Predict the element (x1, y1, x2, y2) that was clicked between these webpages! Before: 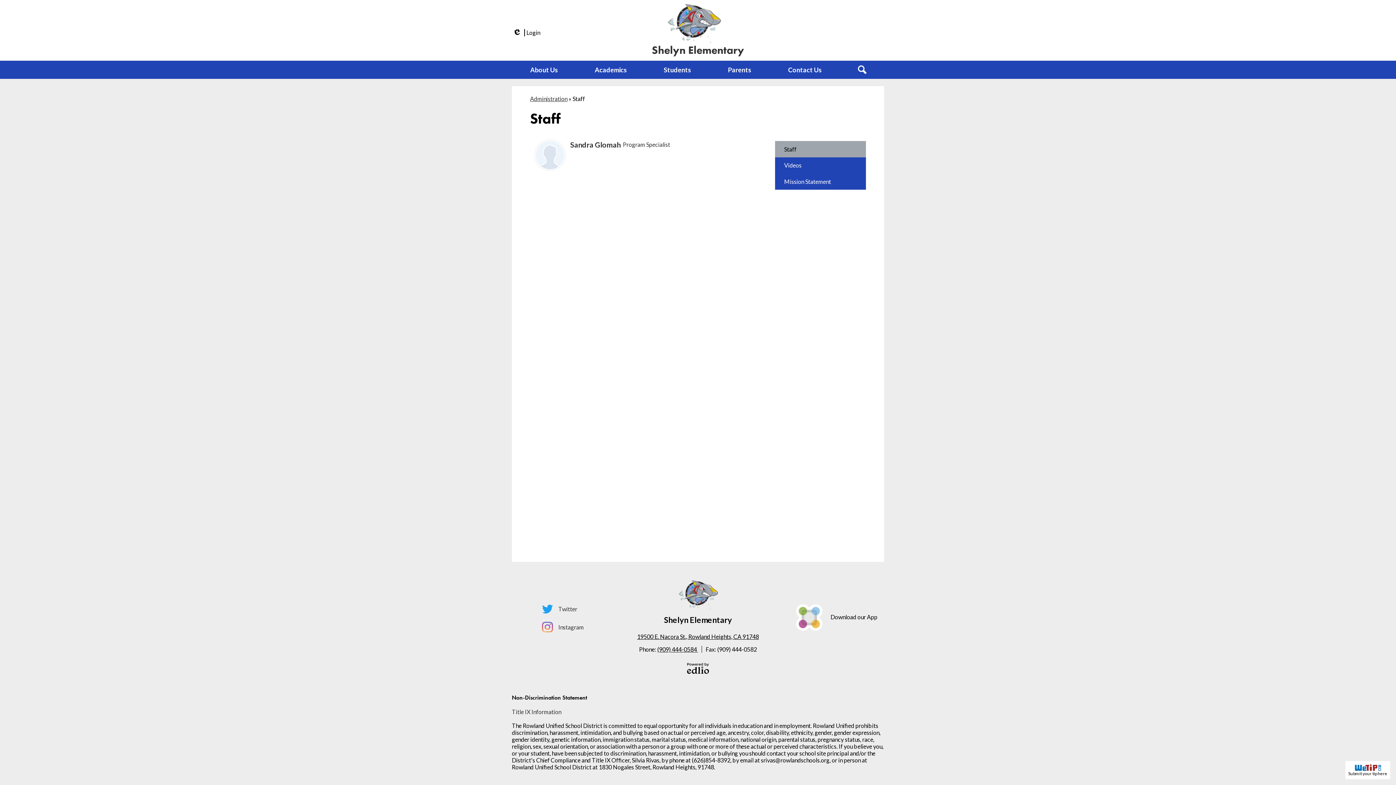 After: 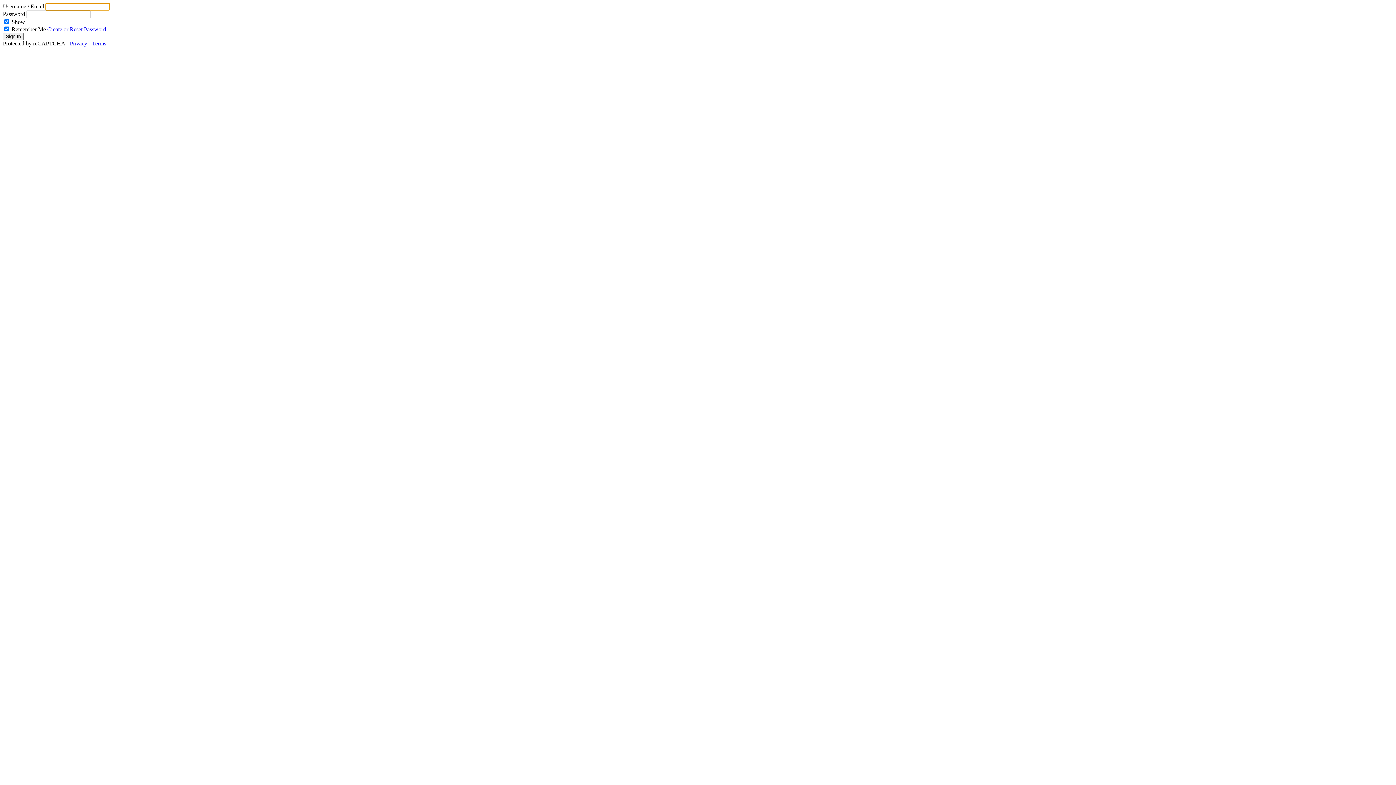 Action: label: Edlio
Login bbox: (512, 28, 540, 36)